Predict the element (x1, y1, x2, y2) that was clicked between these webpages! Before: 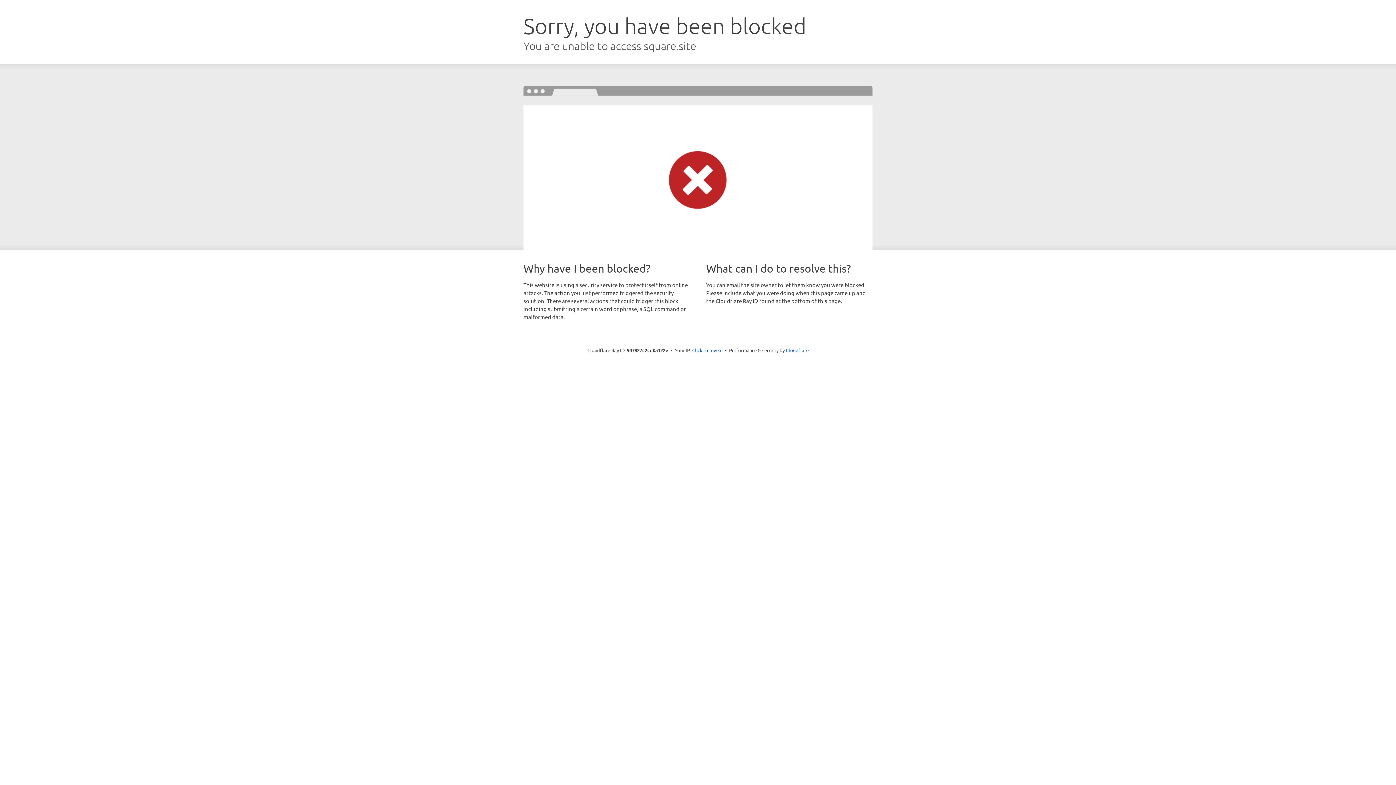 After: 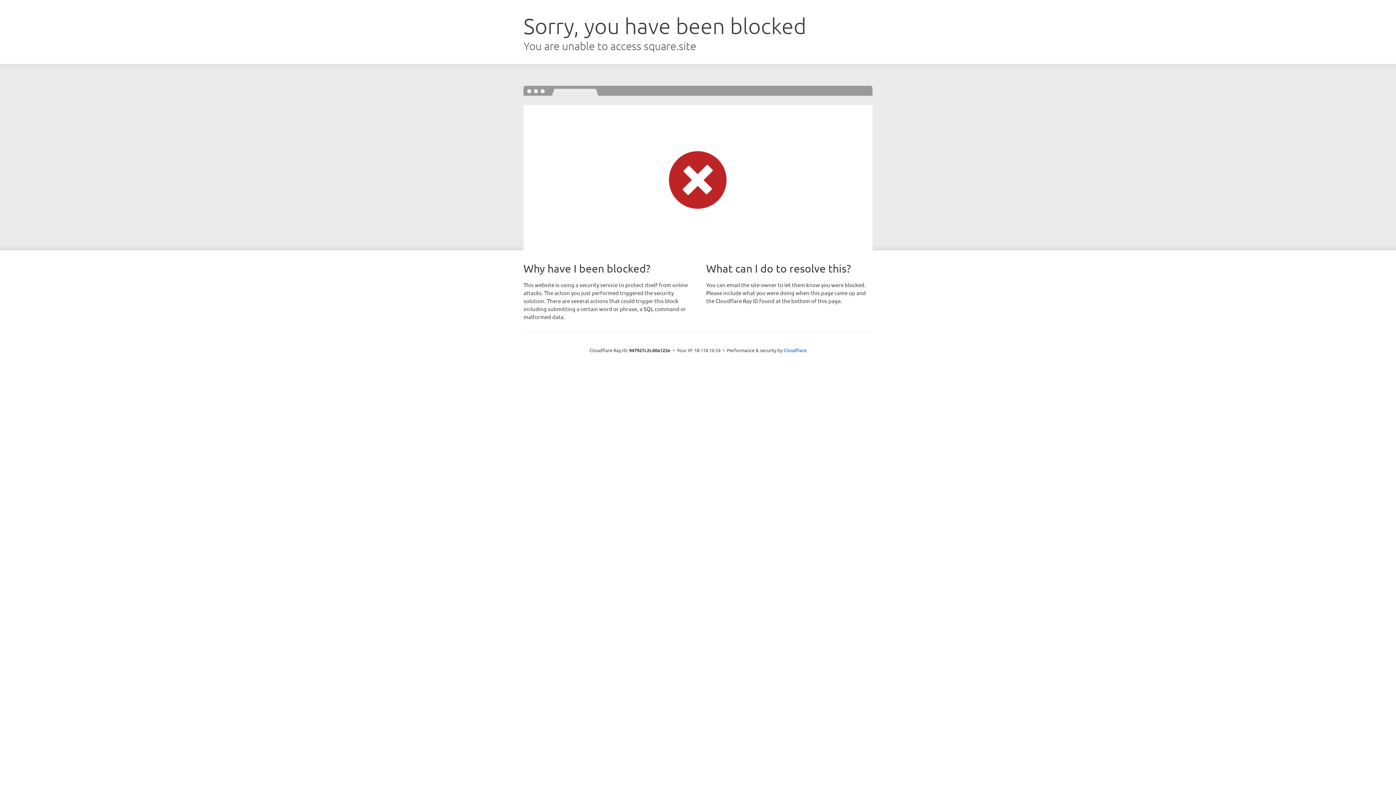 Action: bbox: (692, 346, 722, 353) label: Click to reveal